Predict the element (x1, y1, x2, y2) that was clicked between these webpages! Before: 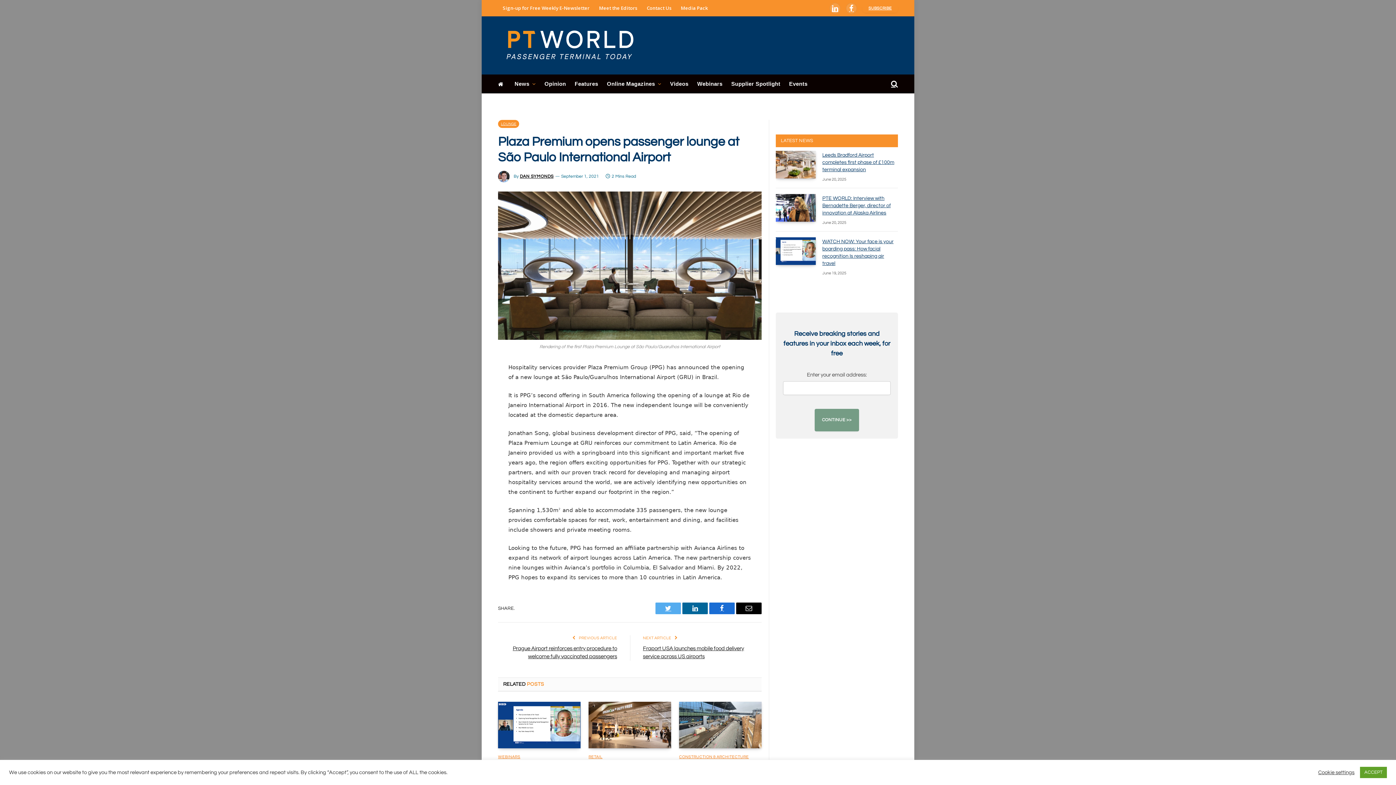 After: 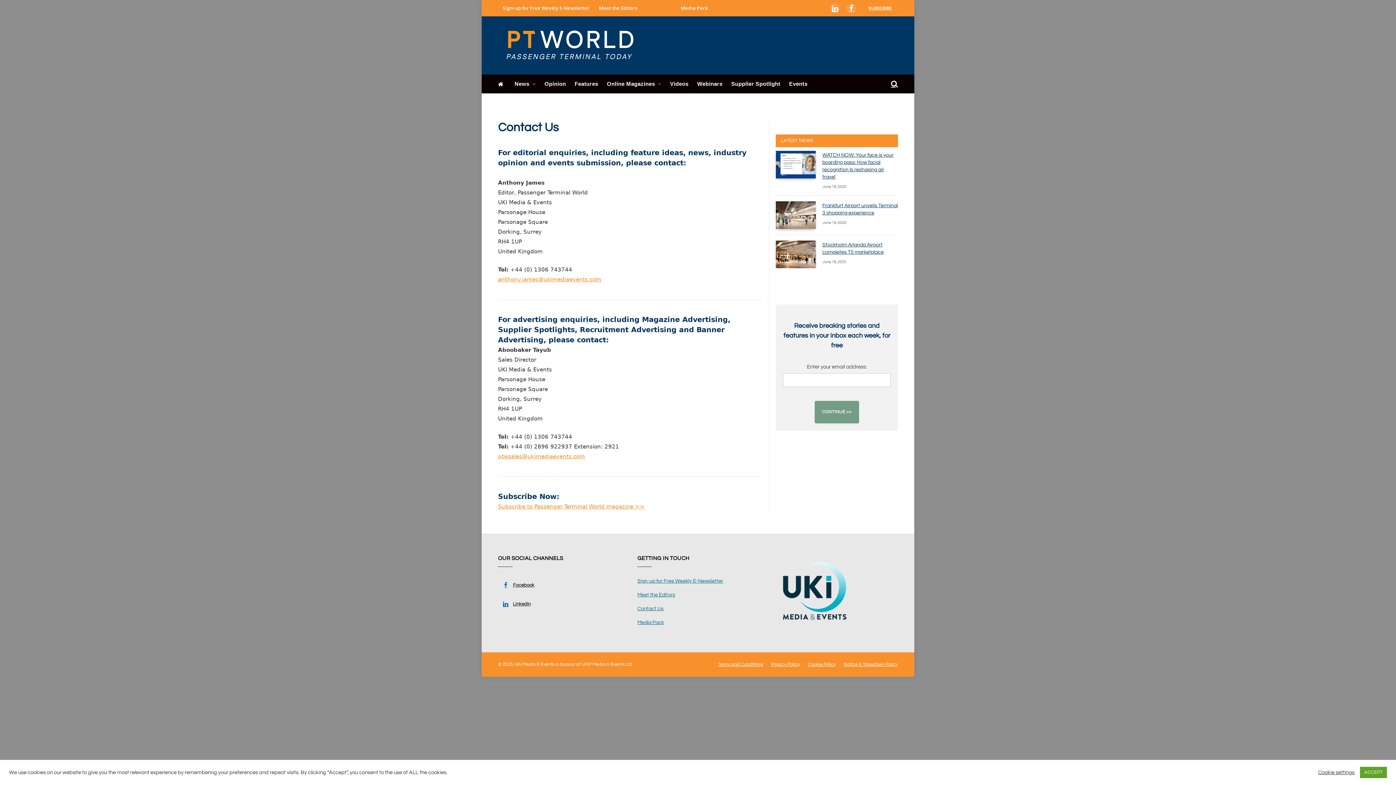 Action: label: Contact Us bbox: (642, 0, 676, 16)